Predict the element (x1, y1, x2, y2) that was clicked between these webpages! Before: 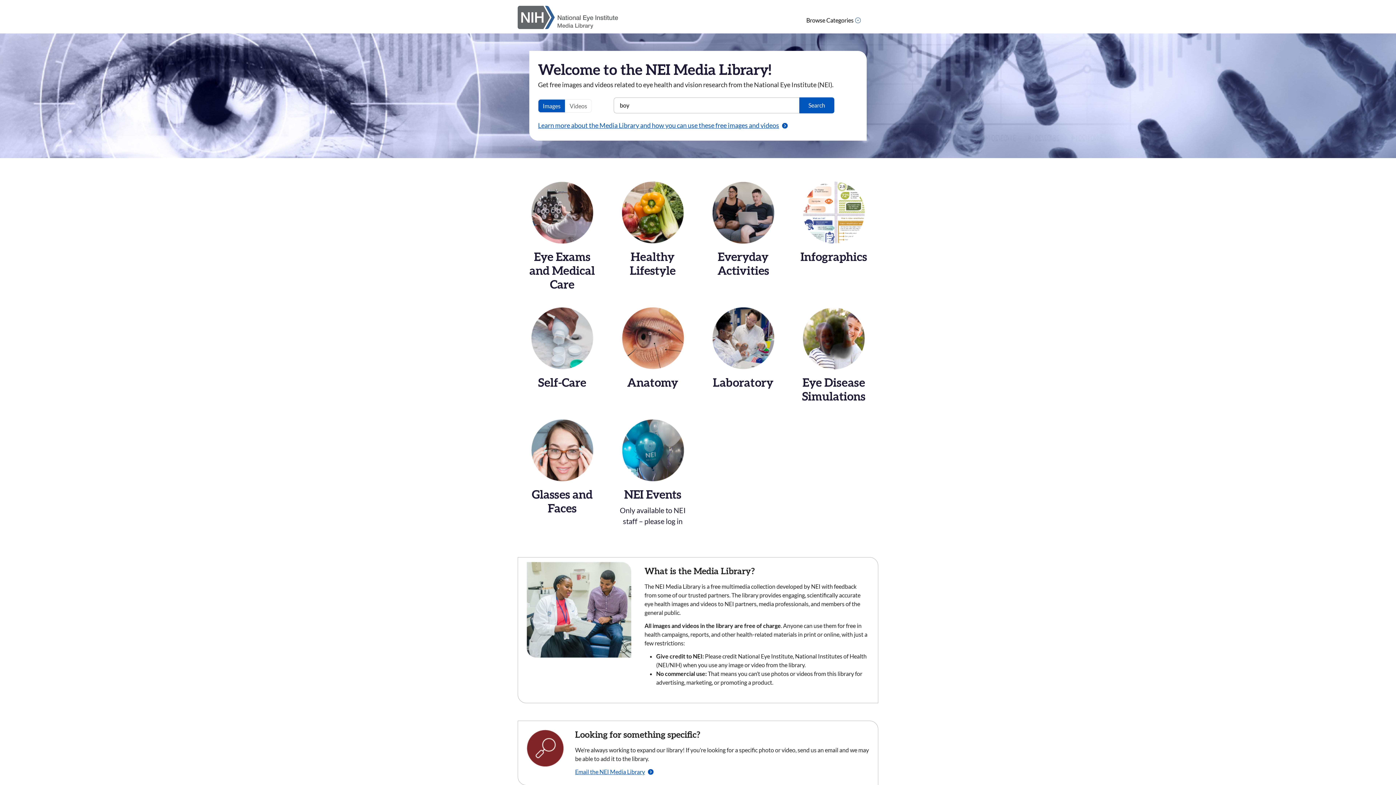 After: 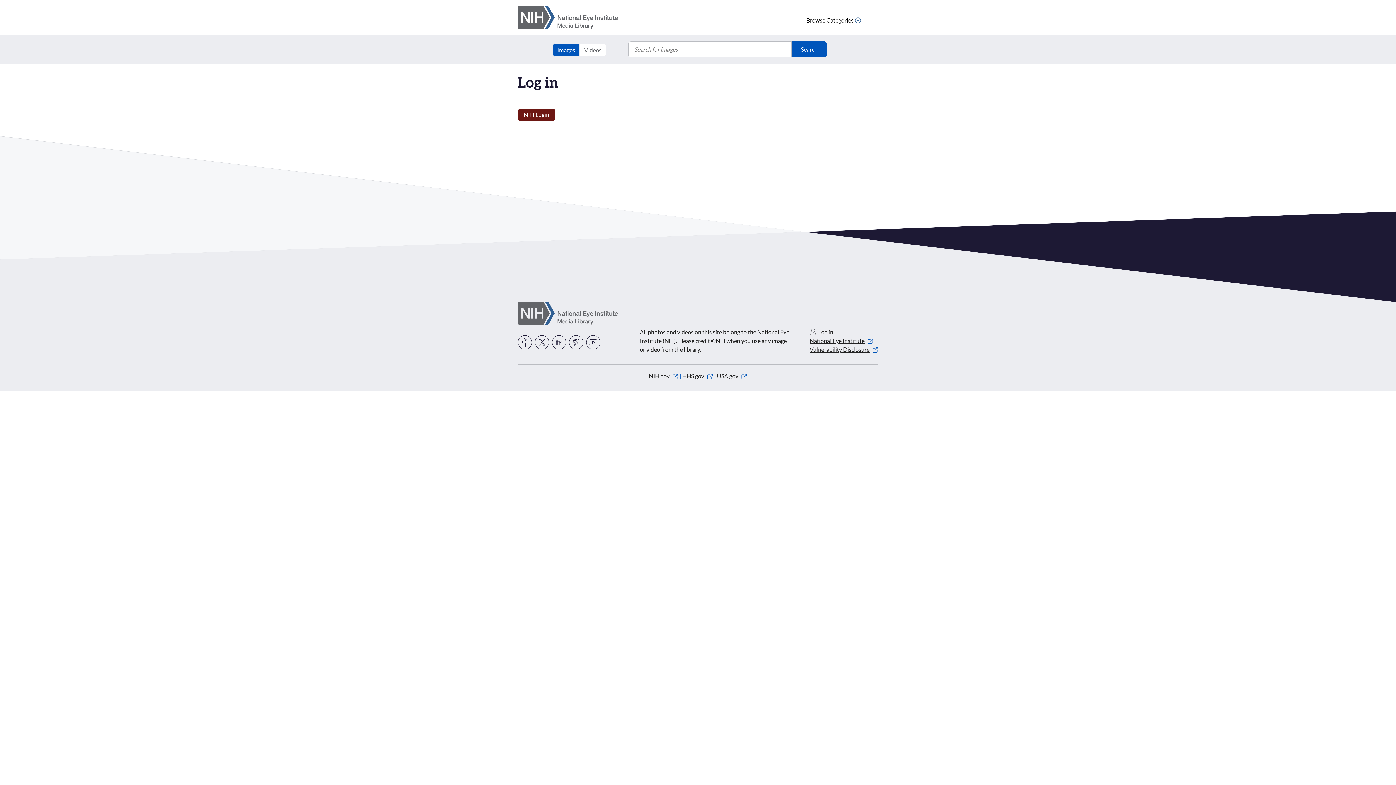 Action: label: NEI Events

Only available to NEI staff – please log in bbox: (608, 419, 697, 540)